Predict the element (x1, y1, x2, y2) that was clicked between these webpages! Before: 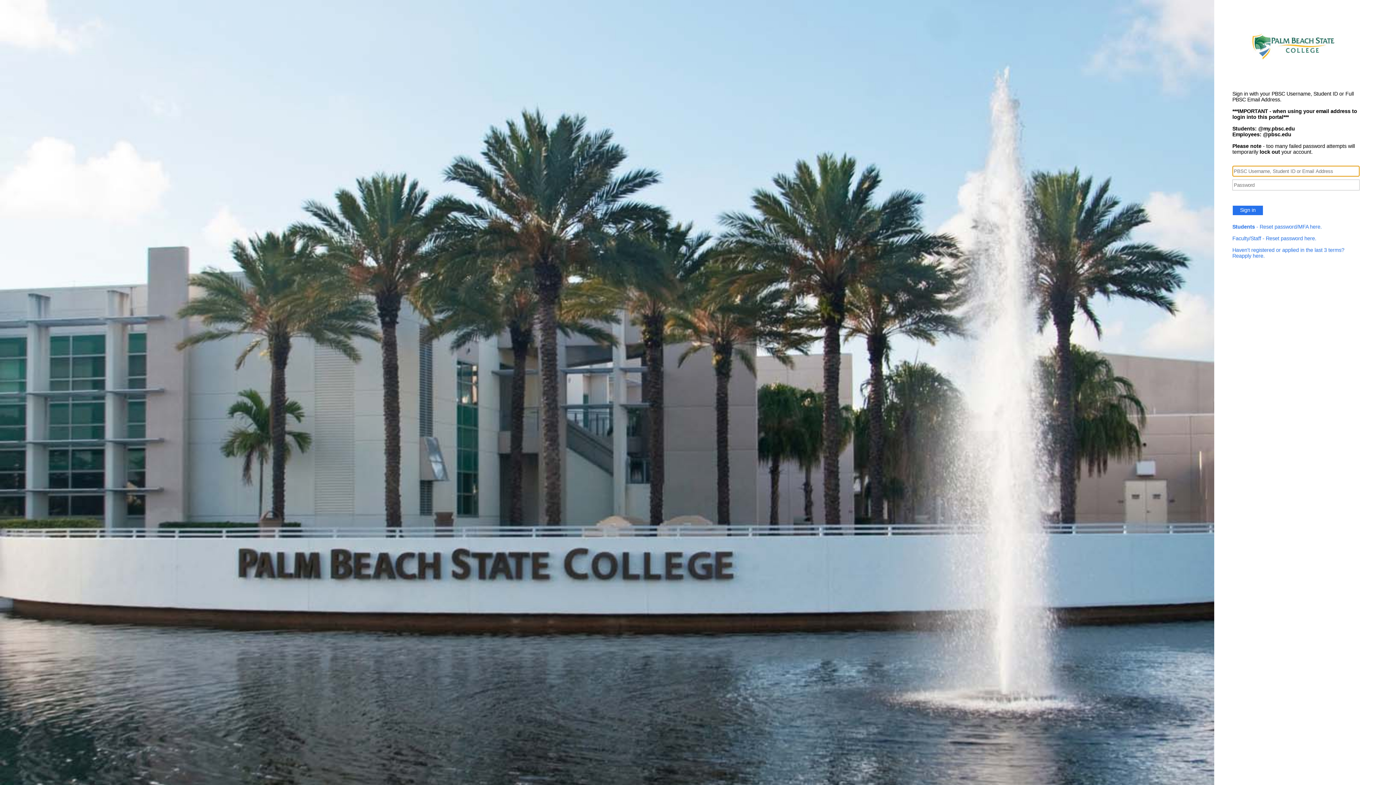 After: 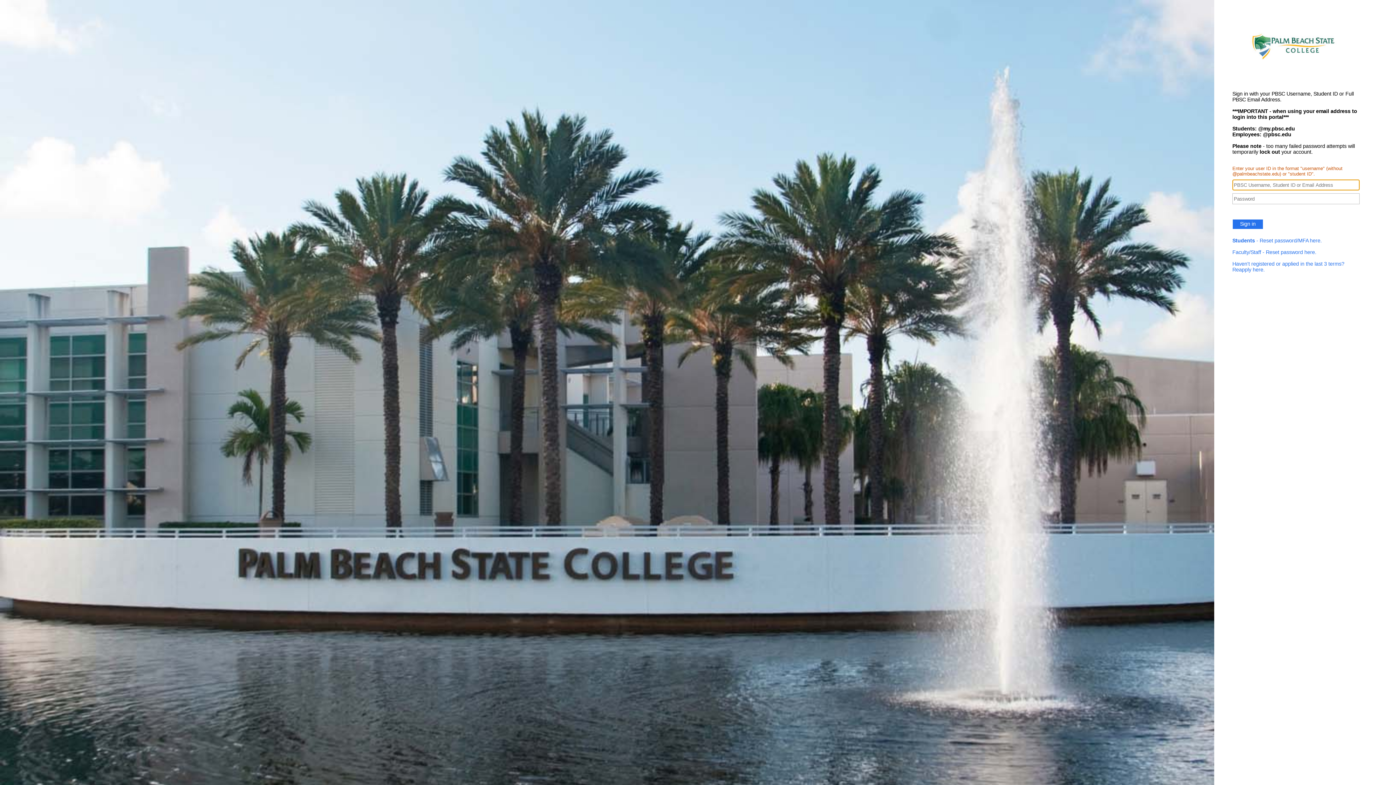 Action: label: Sign in bbox: (1232, 205, 1263, 215)